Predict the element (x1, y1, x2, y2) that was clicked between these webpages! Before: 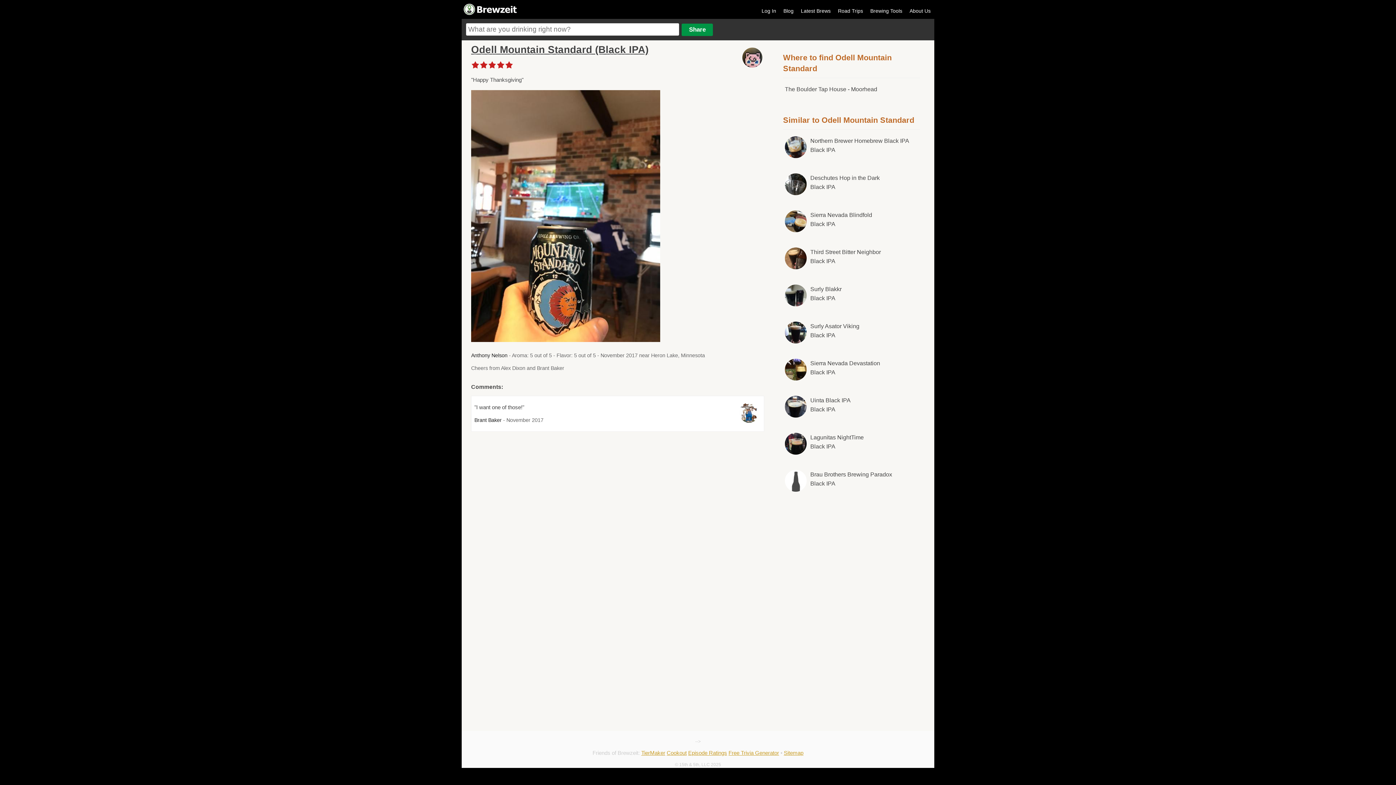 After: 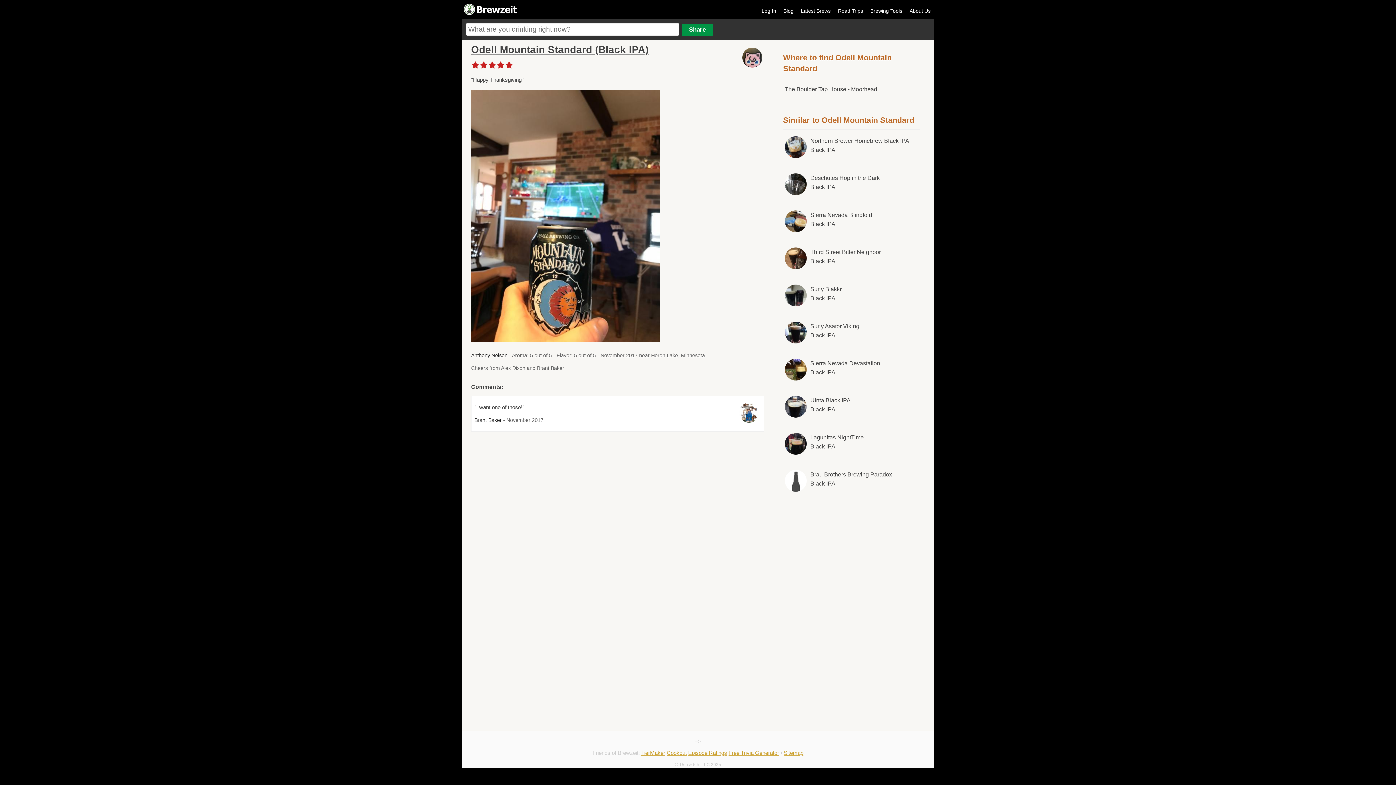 Action: label: Cookout bbox: (666, 750, 686, 756)